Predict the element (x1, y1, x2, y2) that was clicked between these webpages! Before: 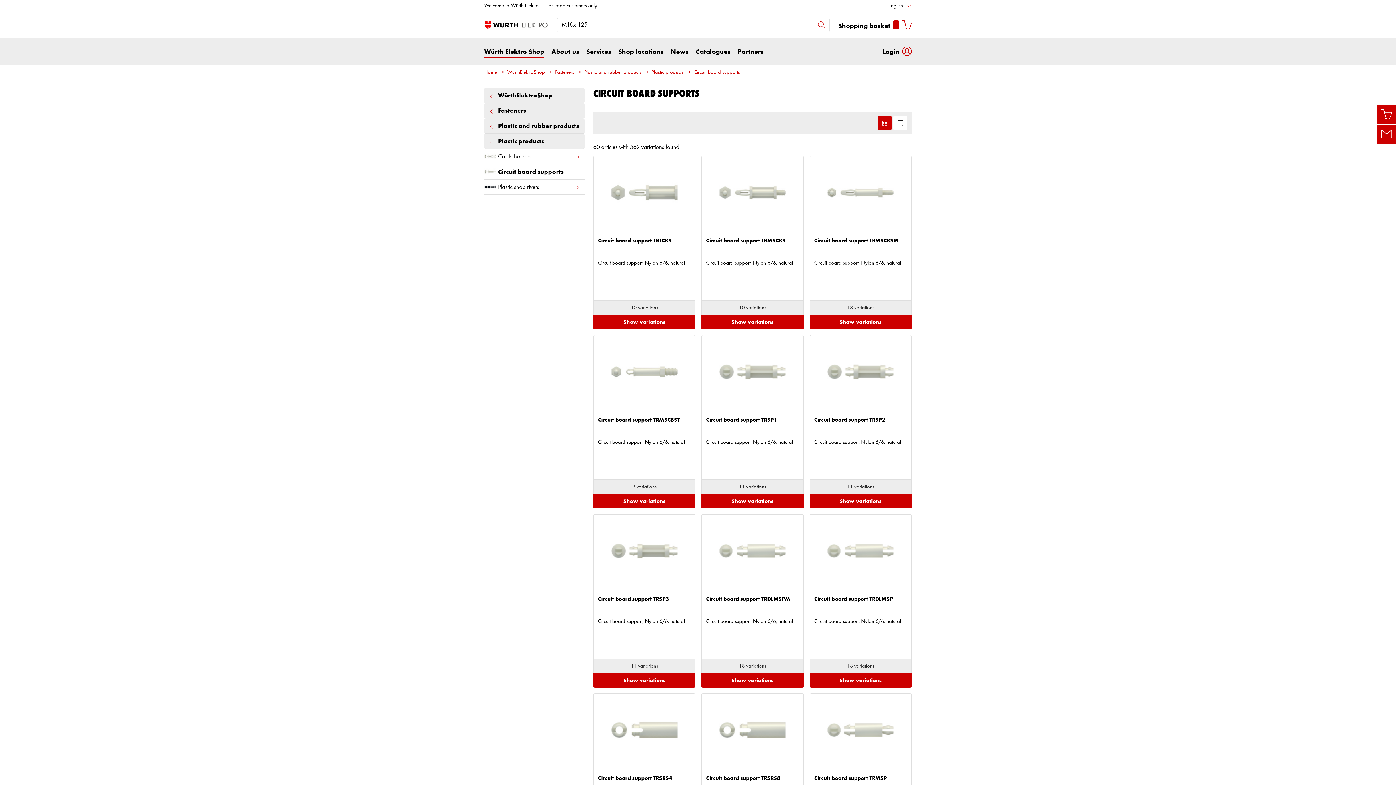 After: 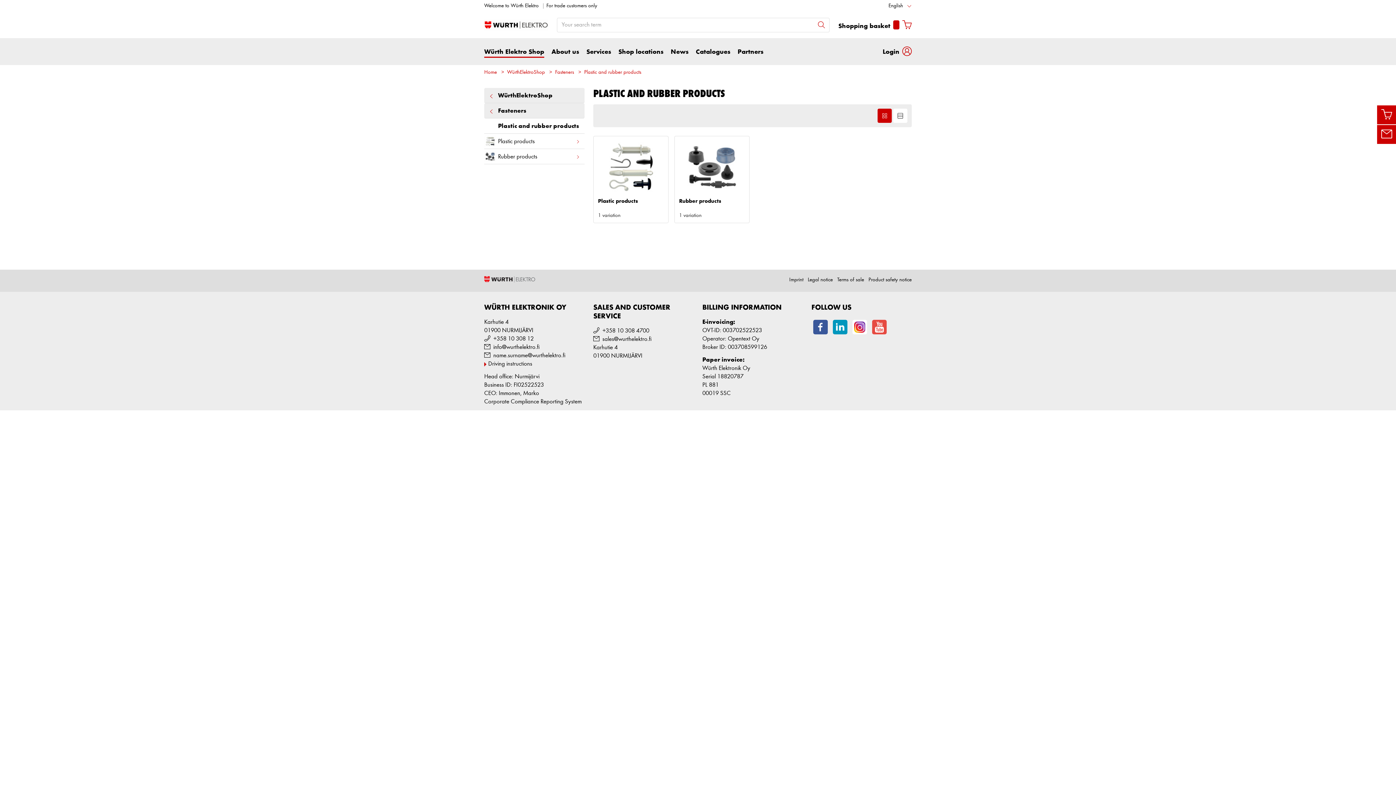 Action: label: Plastic and rubber products bbox: (484, 118, 584, 133)